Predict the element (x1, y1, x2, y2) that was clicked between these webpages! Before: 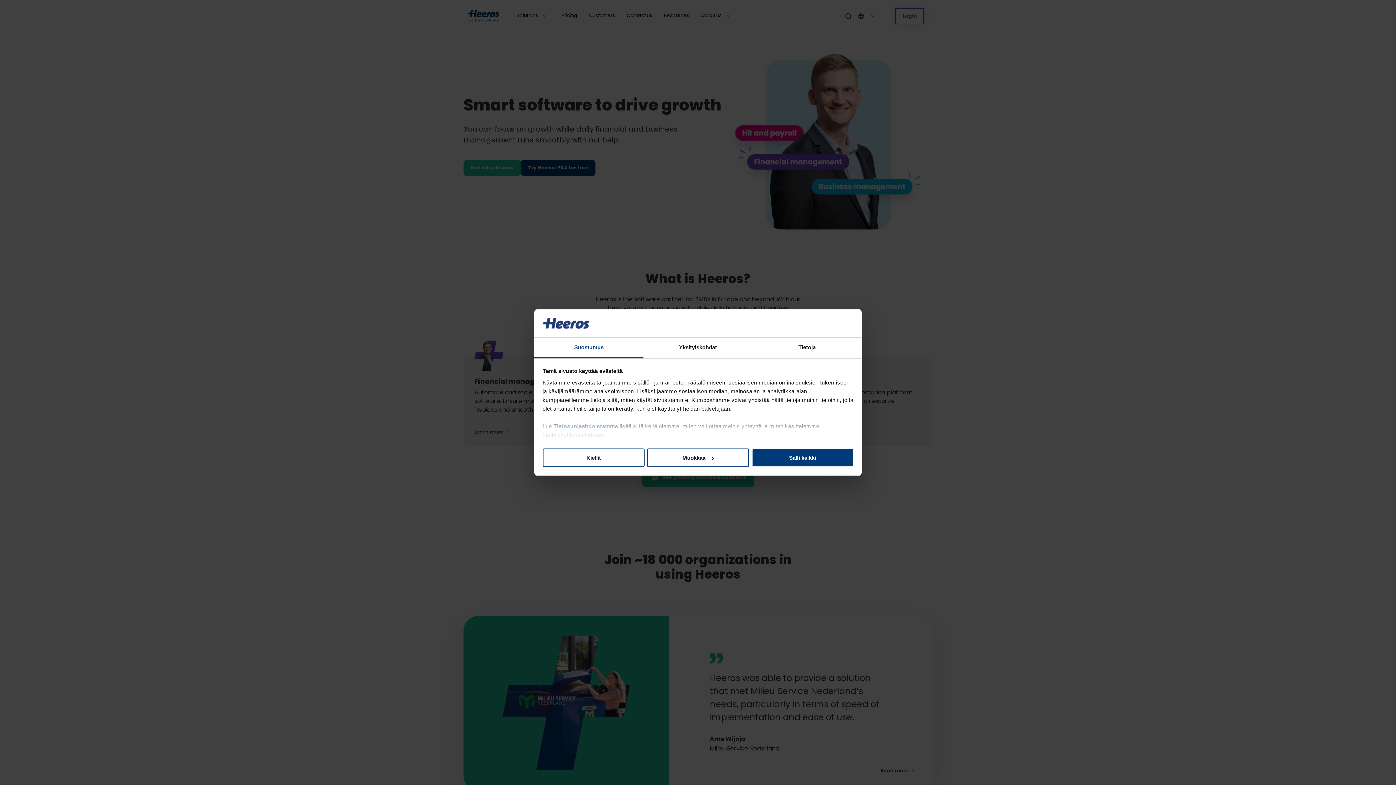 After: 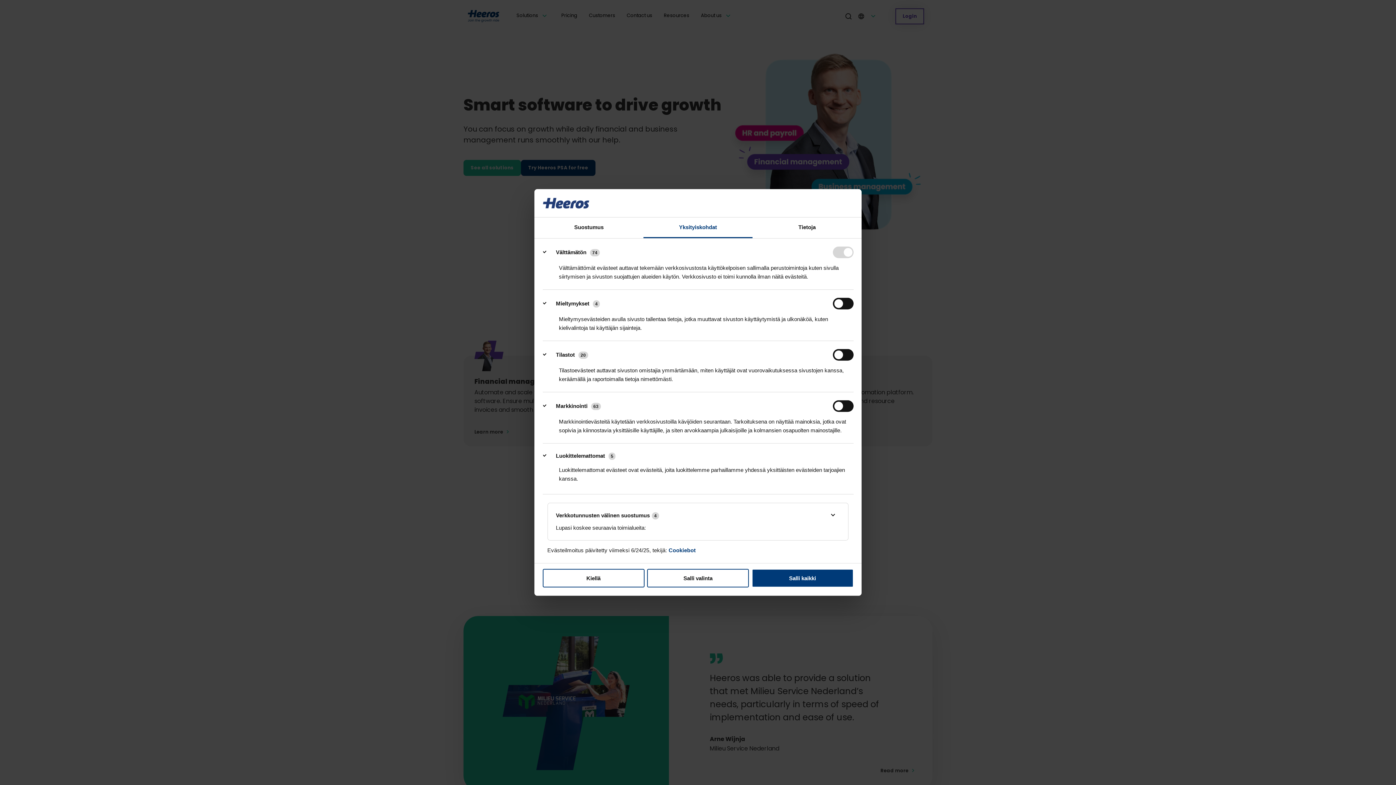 Action: label: Muokkaa bbox: (647, 448, 749, 467)